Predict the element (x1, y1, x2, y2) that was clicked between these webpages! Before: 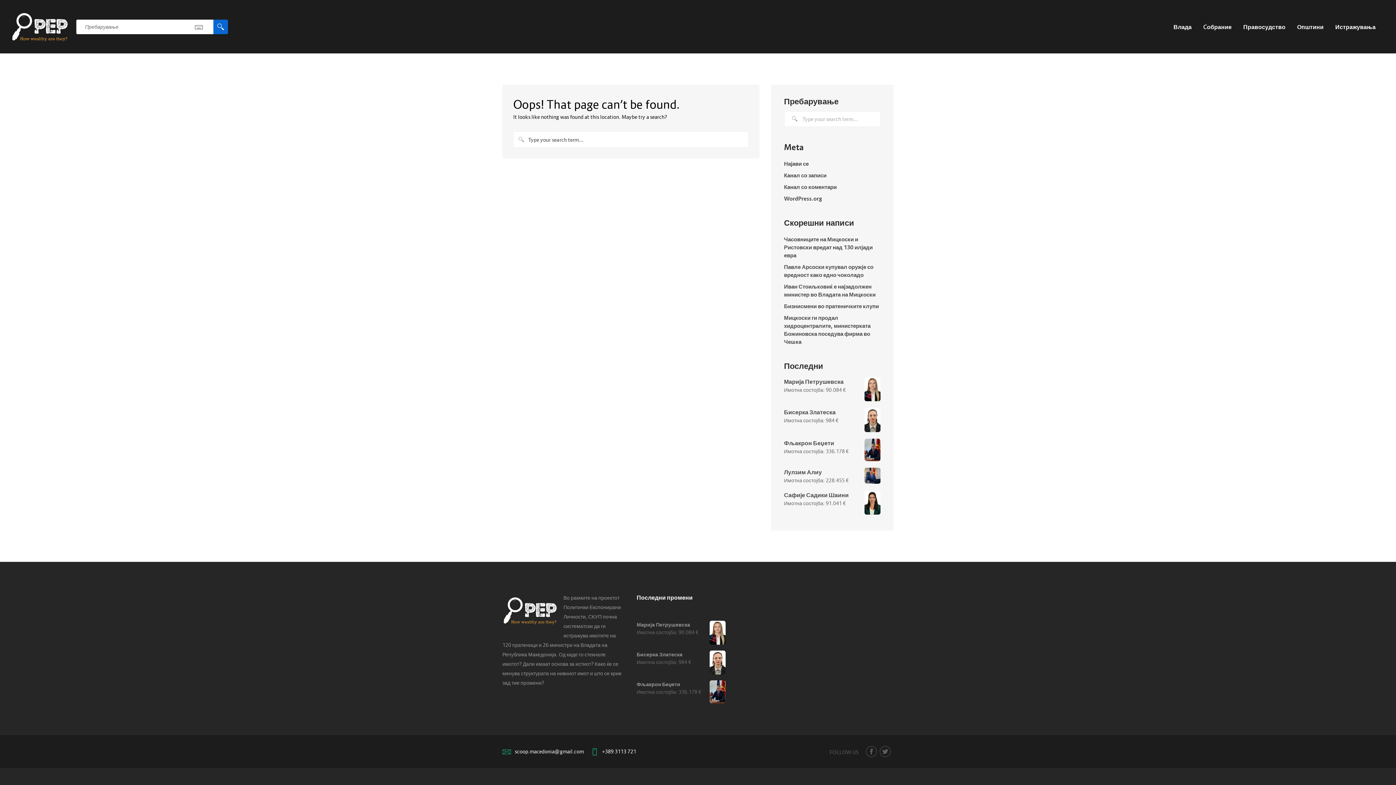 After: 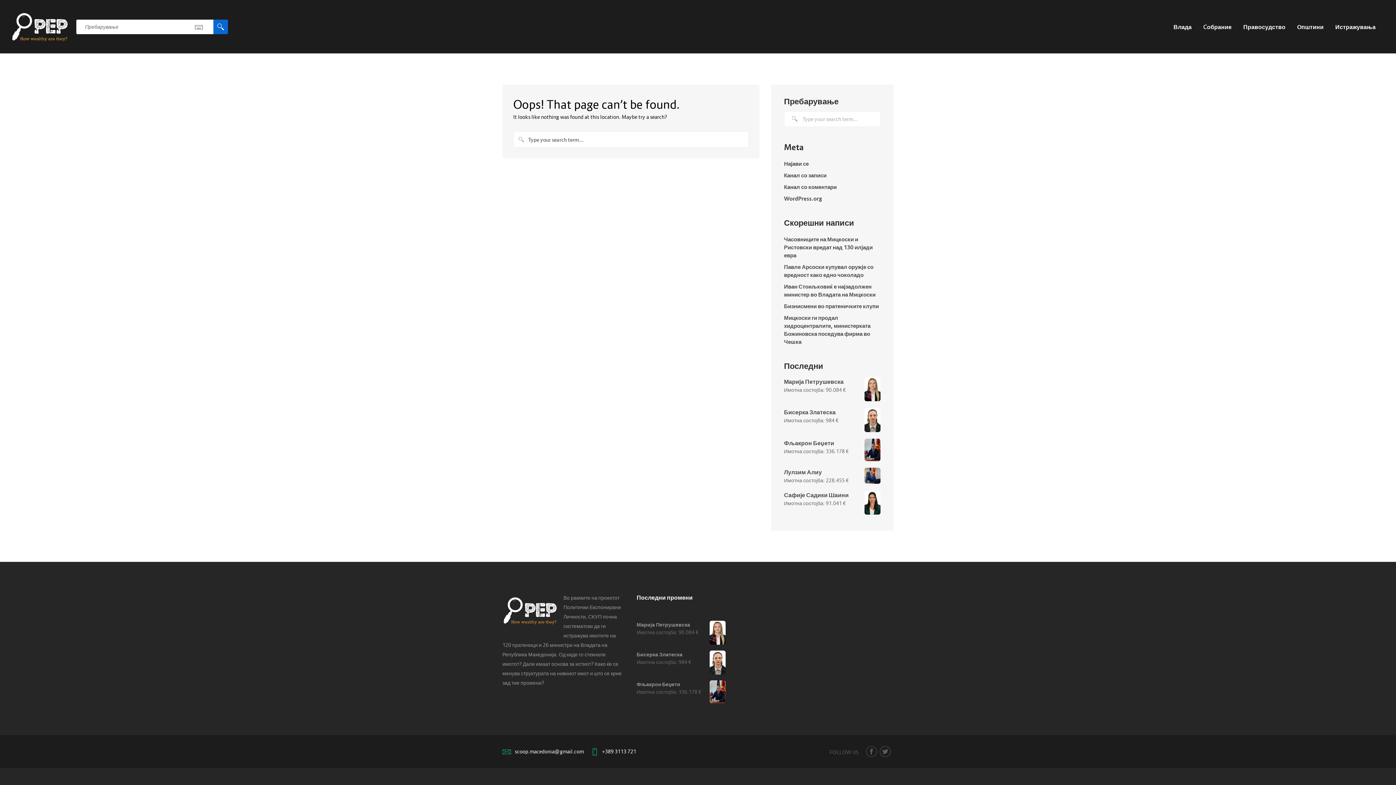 Action: bbox: (602, 748, 636, 755) label: +389 3113 721